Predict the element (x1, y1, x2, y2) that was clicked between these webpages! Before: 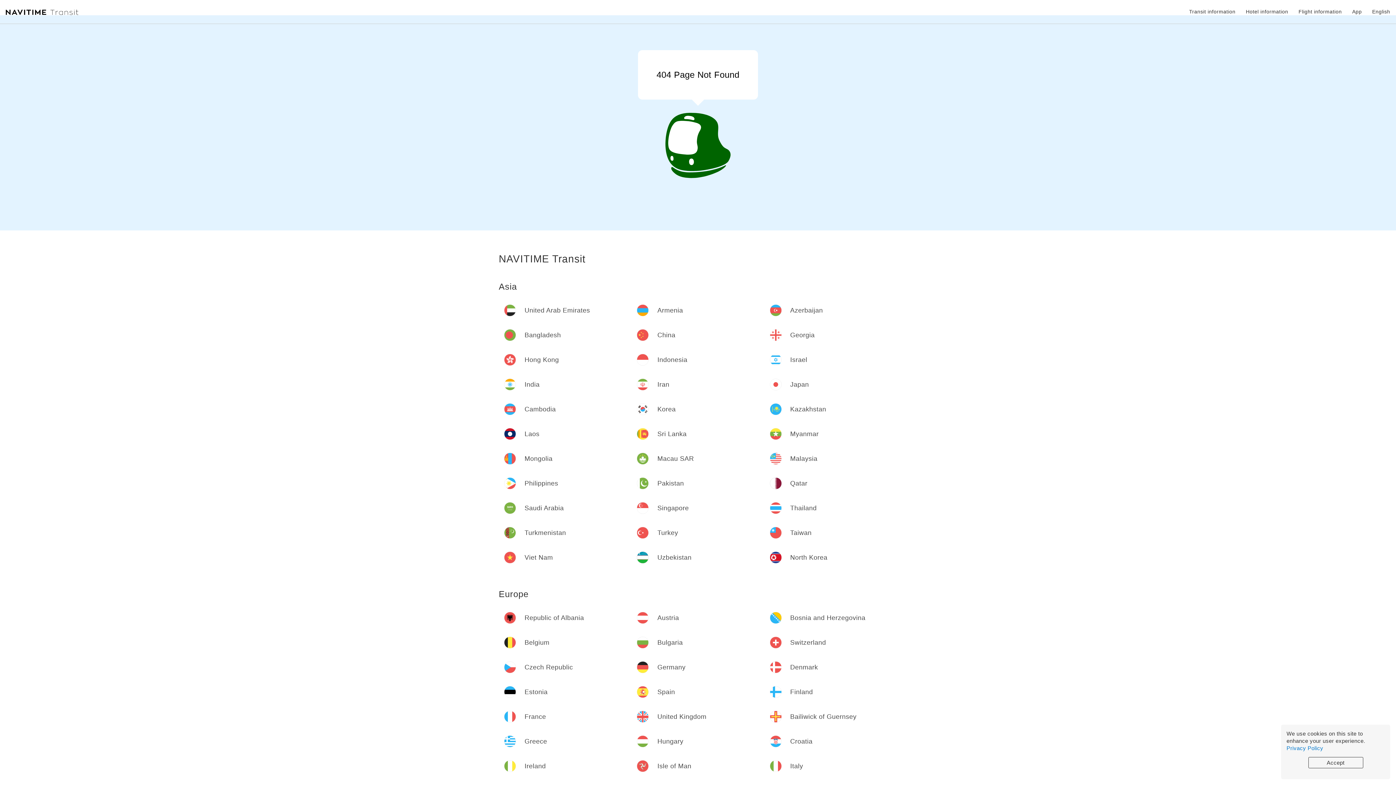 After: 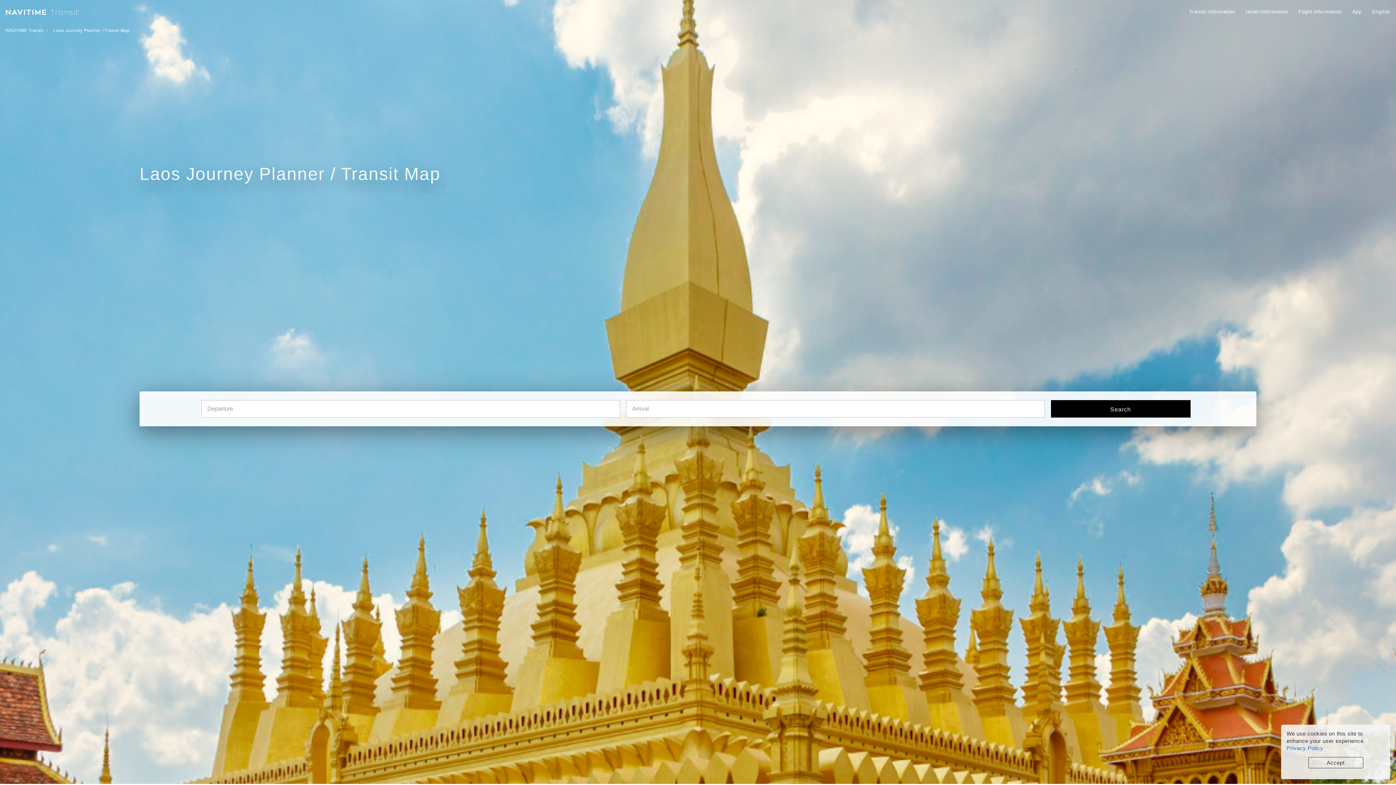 Action: label: Laos bbox: (504, 428, 626, 440)